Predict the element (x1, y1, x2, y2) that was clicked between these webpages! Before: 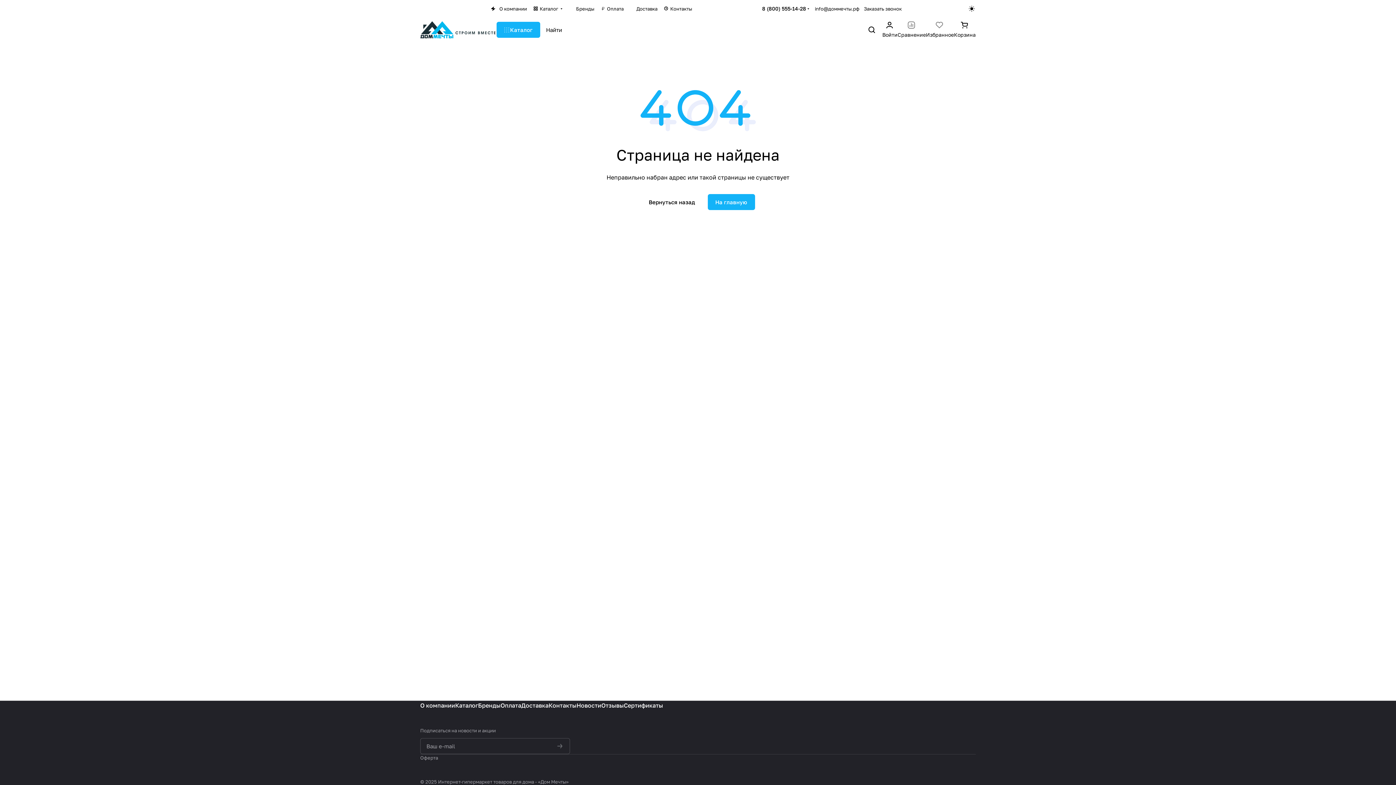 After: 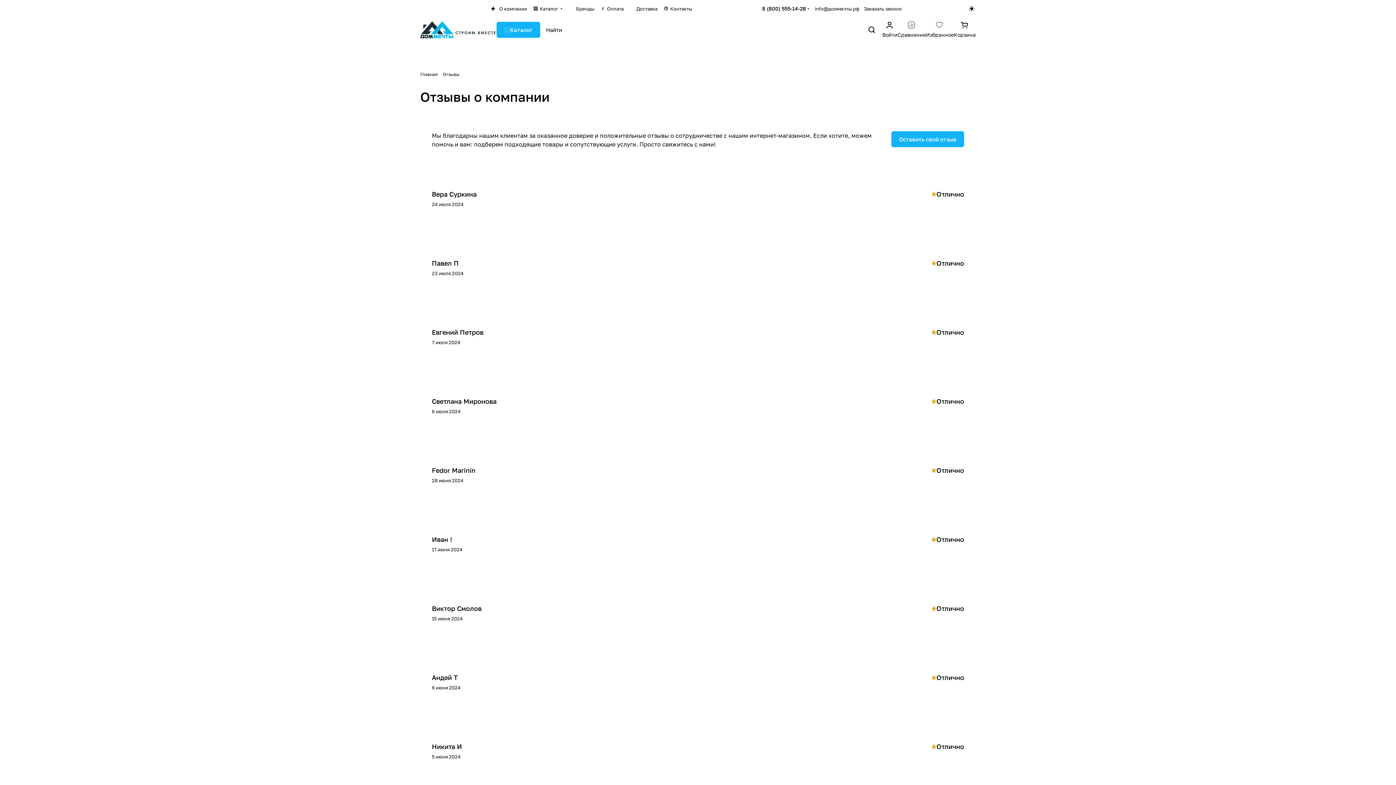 Action: label: Отзывы bbox: (601, 702, 624, 709)